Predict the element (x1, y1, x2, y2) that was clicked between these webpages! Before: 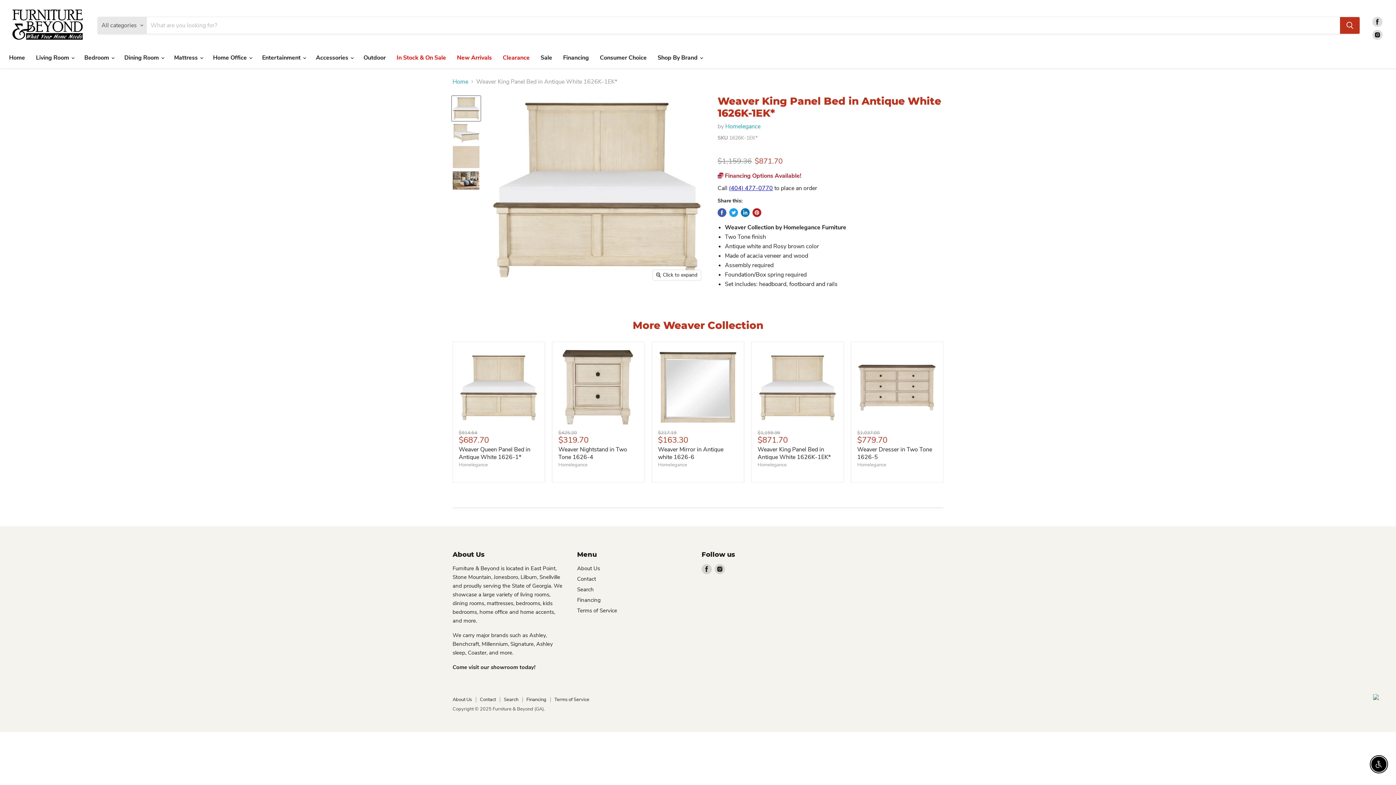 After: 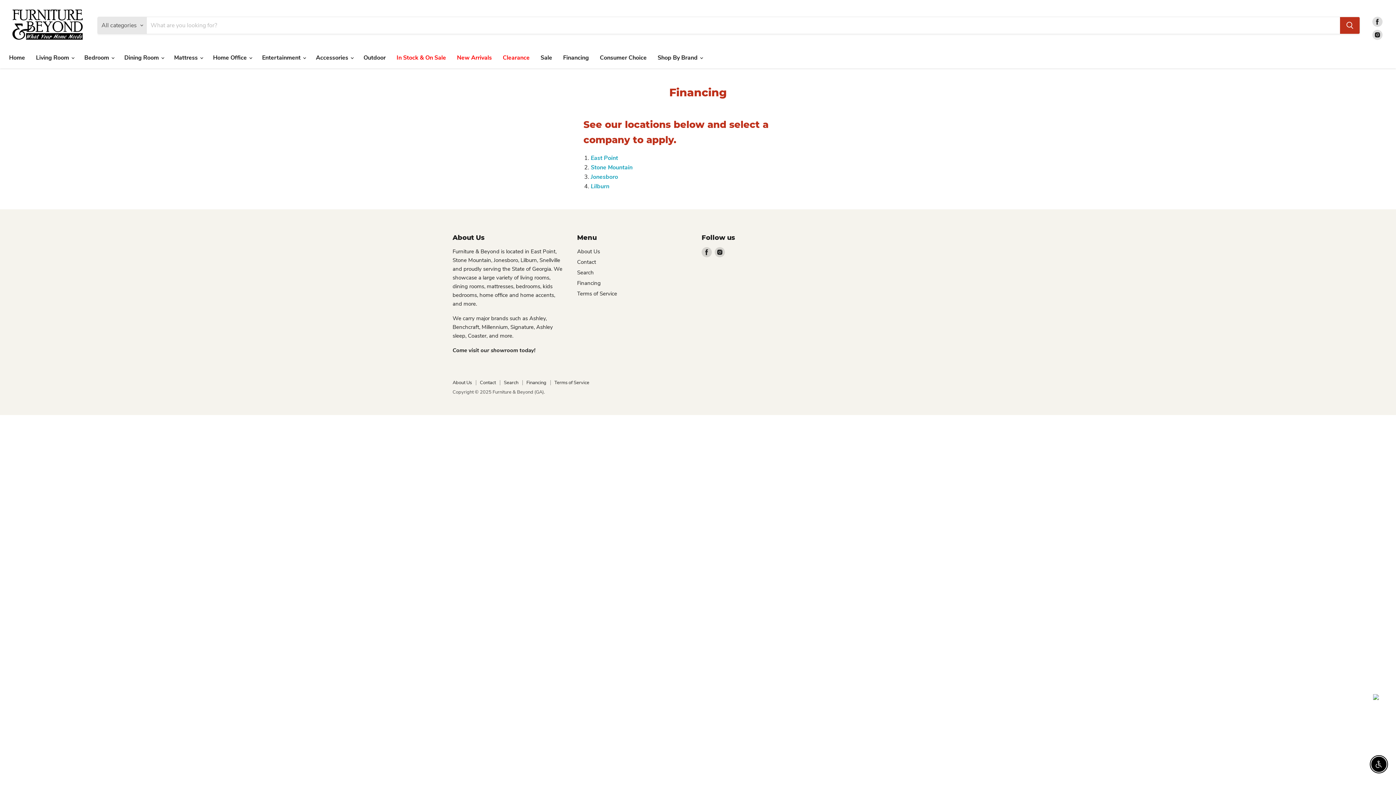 Action: bbox: (526, 696, 546, 703) label: Financing